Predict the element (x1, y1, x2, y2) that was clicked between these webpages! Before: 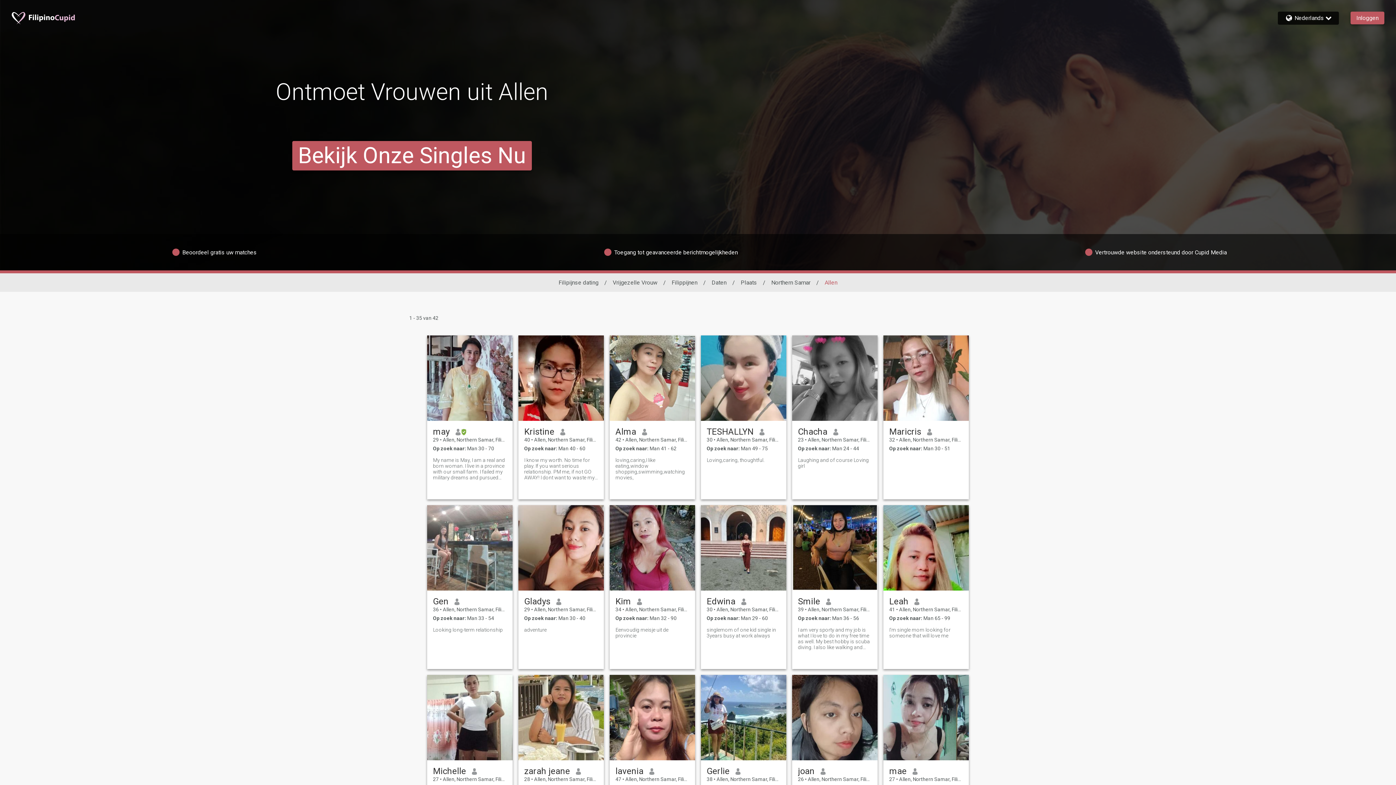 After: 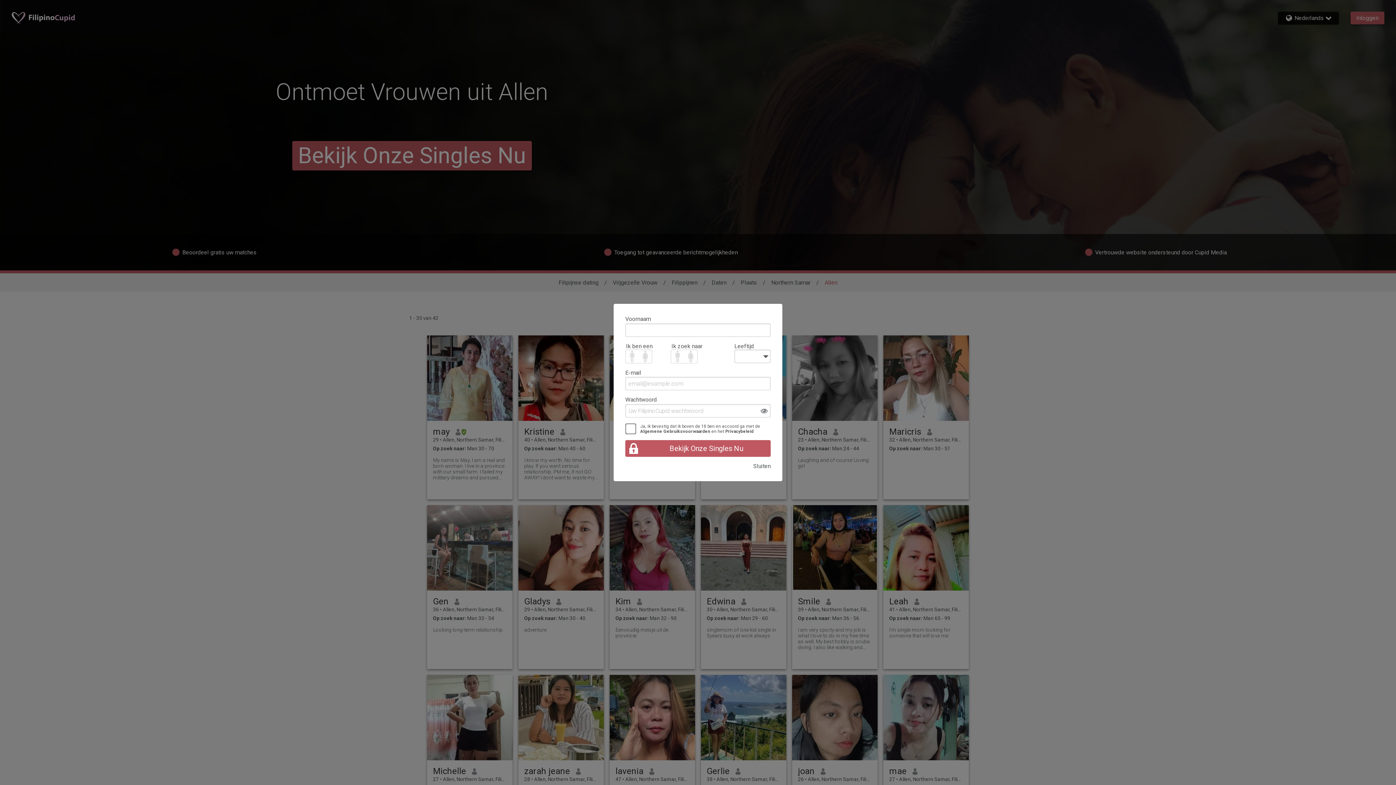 Action: bbox: (792, 505, 877, 590)